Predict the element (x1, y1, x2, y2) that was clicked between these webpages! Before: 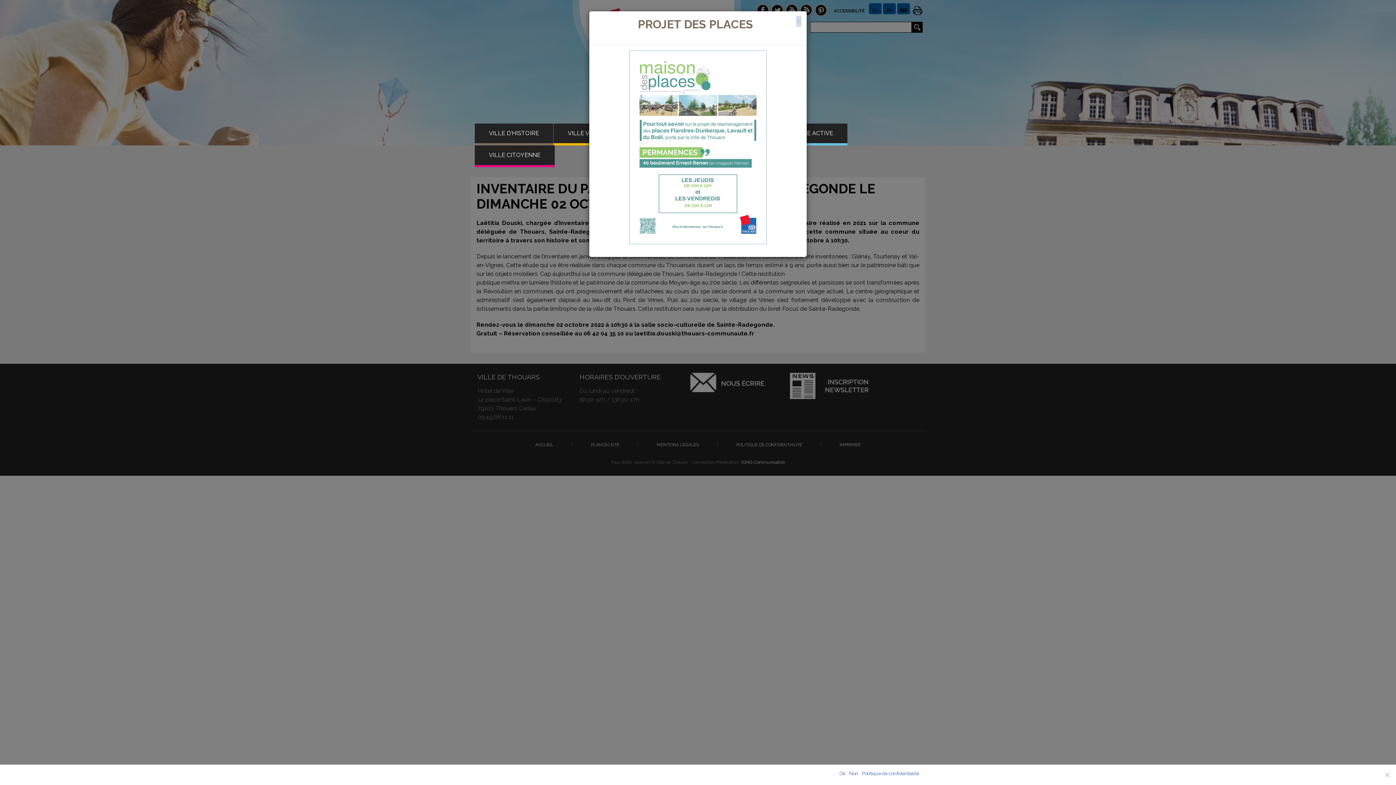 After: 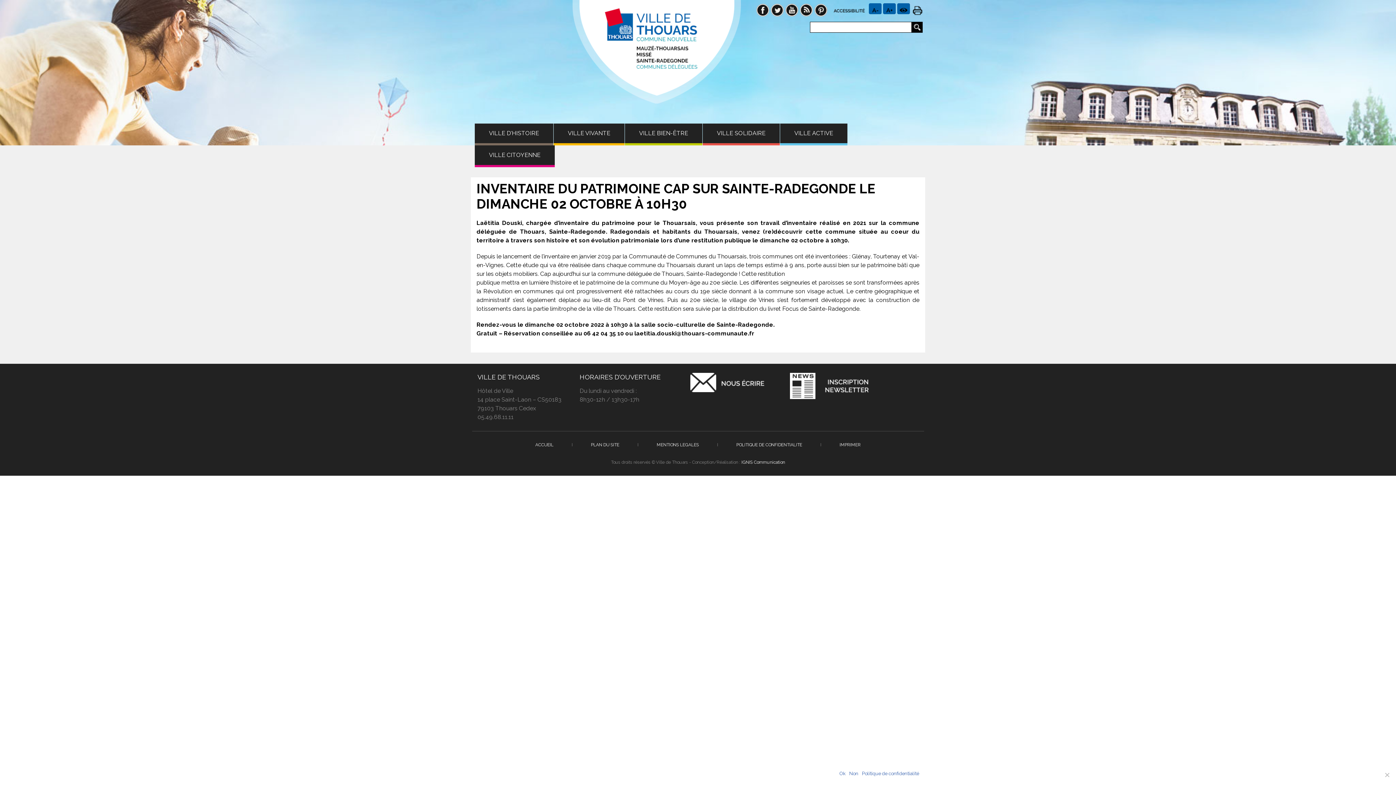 Action: bbox: (796, 16, 801, 26)